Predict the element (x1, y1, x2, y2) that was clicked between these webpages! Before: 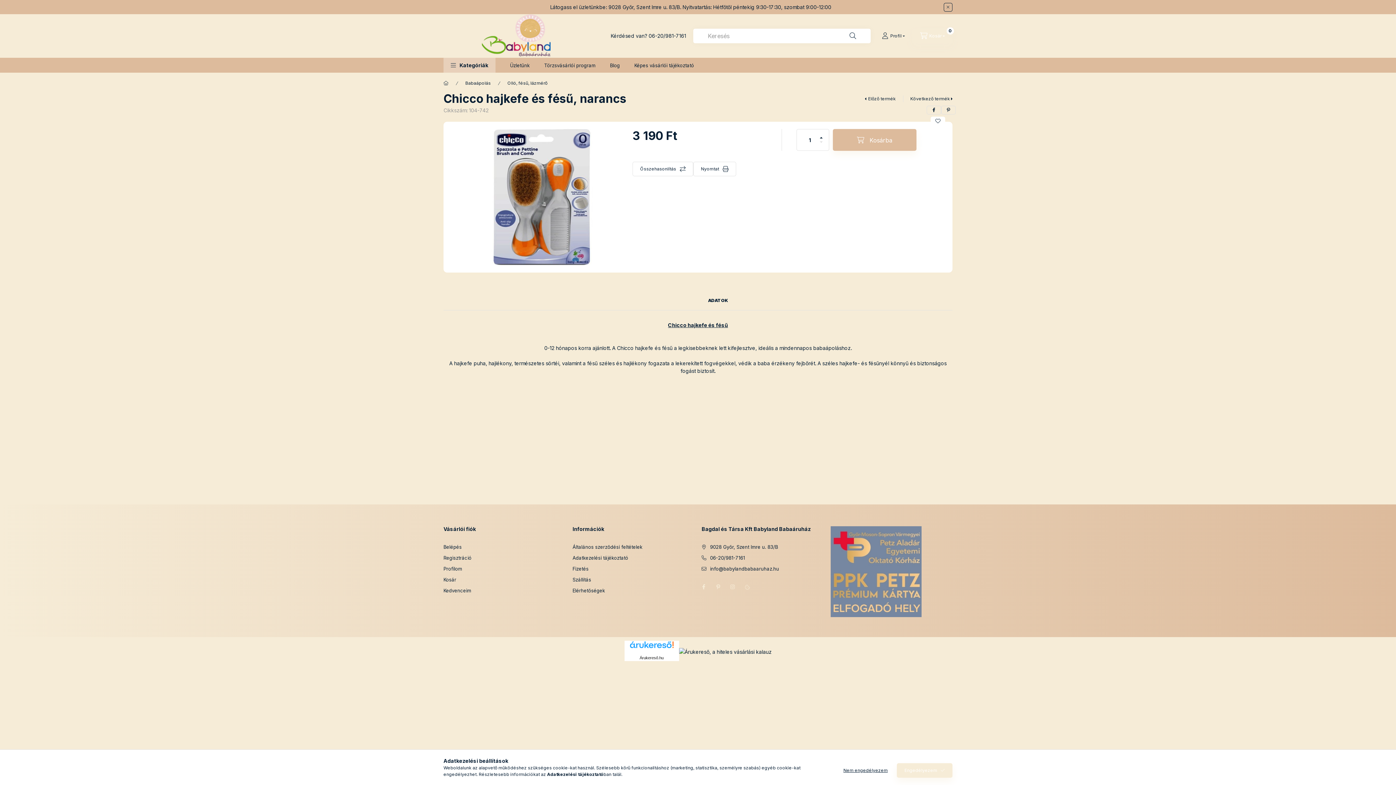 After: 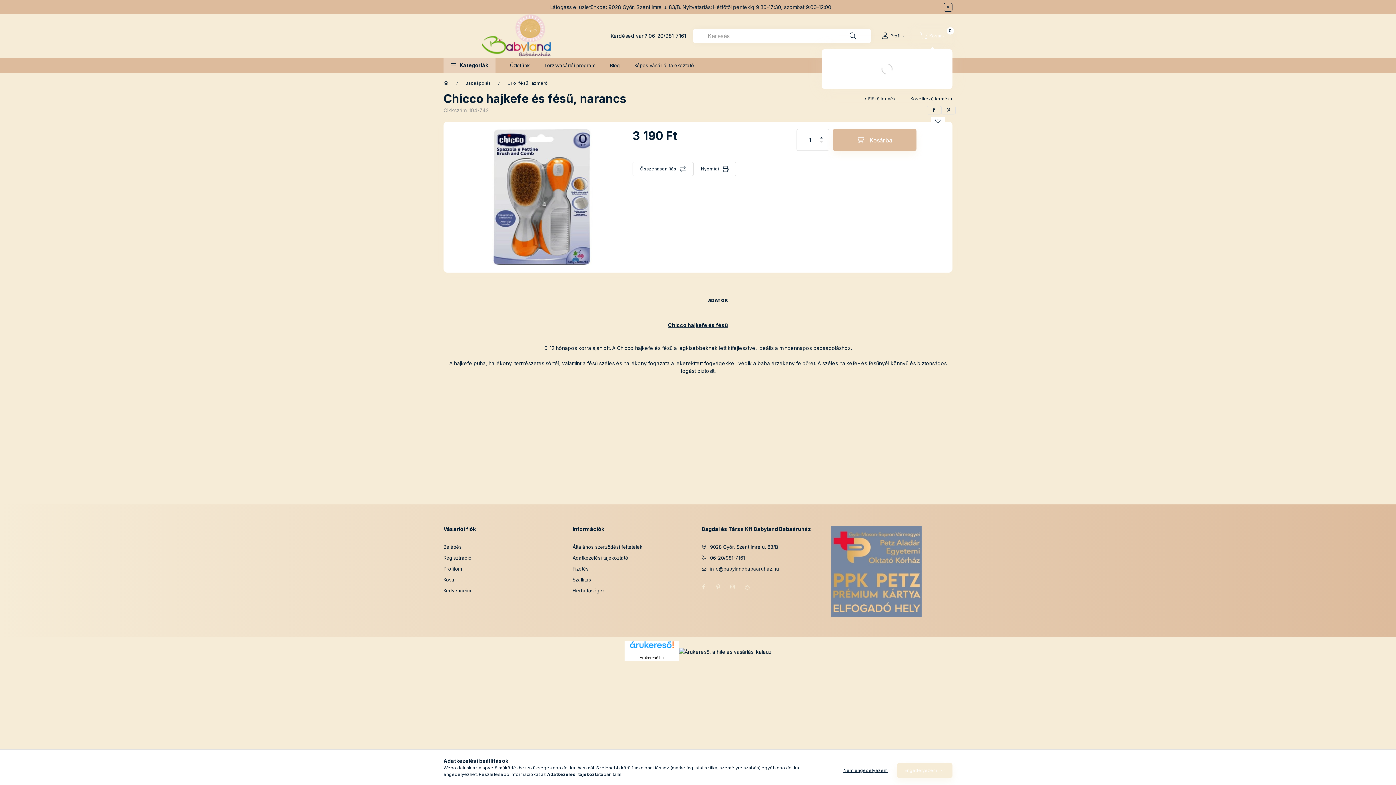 Action: bbox: (912, 28, 952, 43) label: cart button